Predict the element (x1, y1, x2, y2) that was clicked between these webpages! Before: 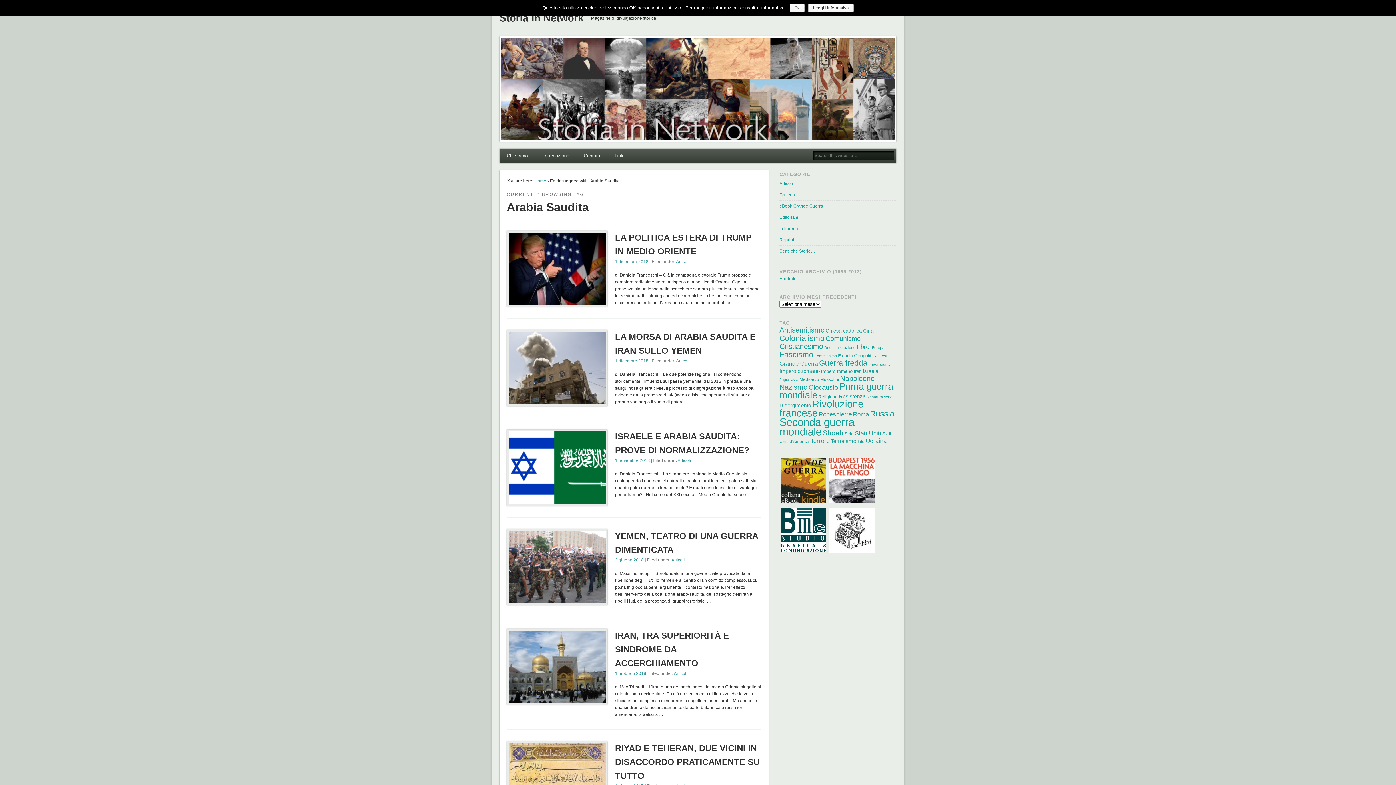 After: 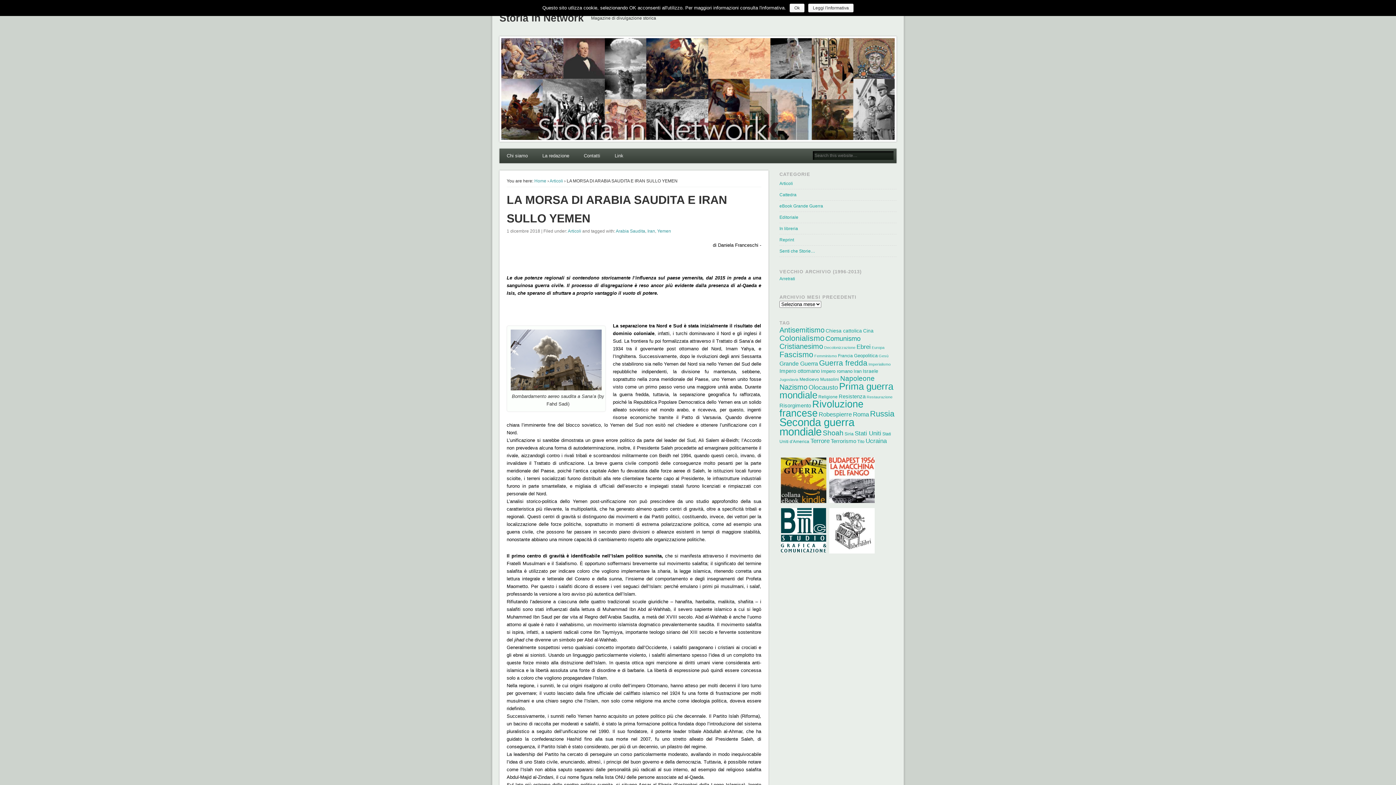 Action: bbox: (615, 358, 648, 363) label: 1 dicembre 2018